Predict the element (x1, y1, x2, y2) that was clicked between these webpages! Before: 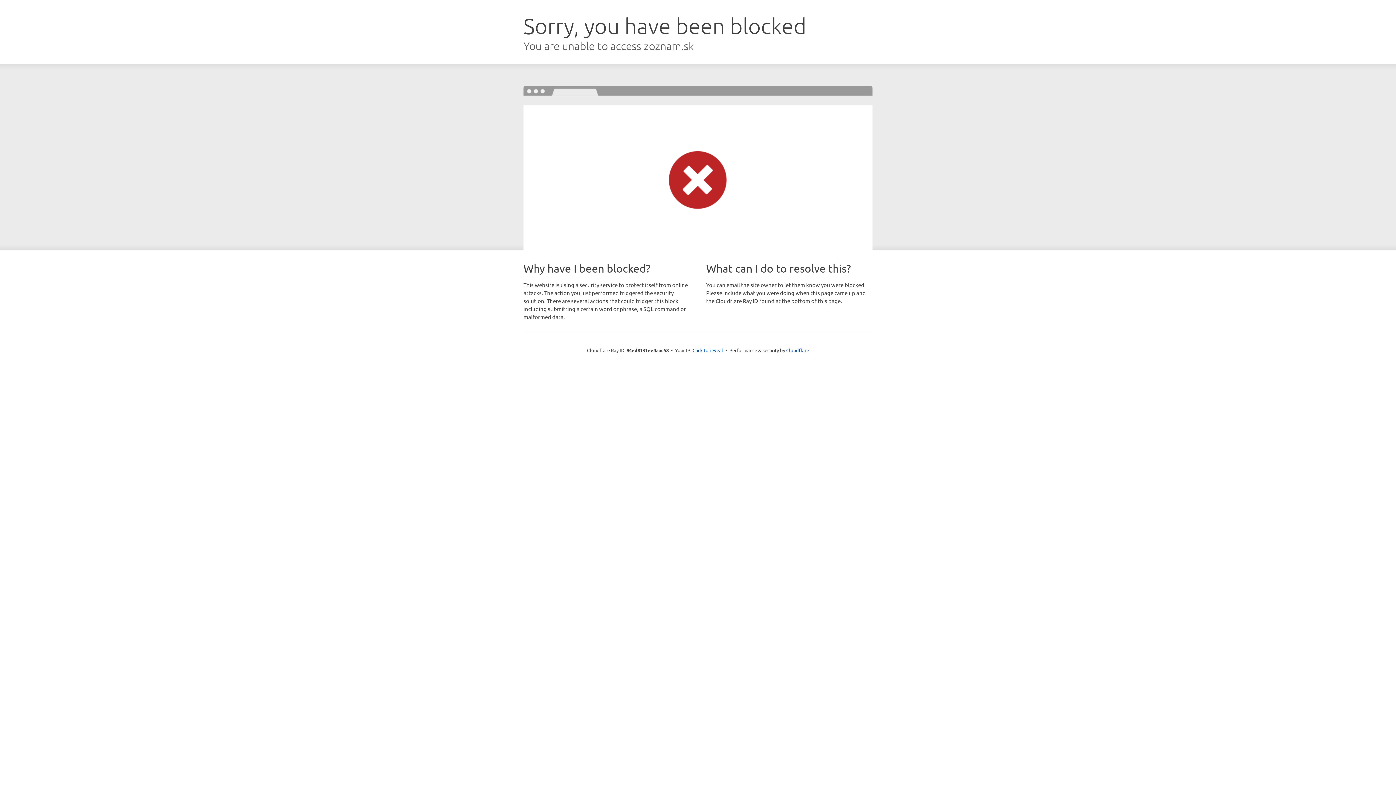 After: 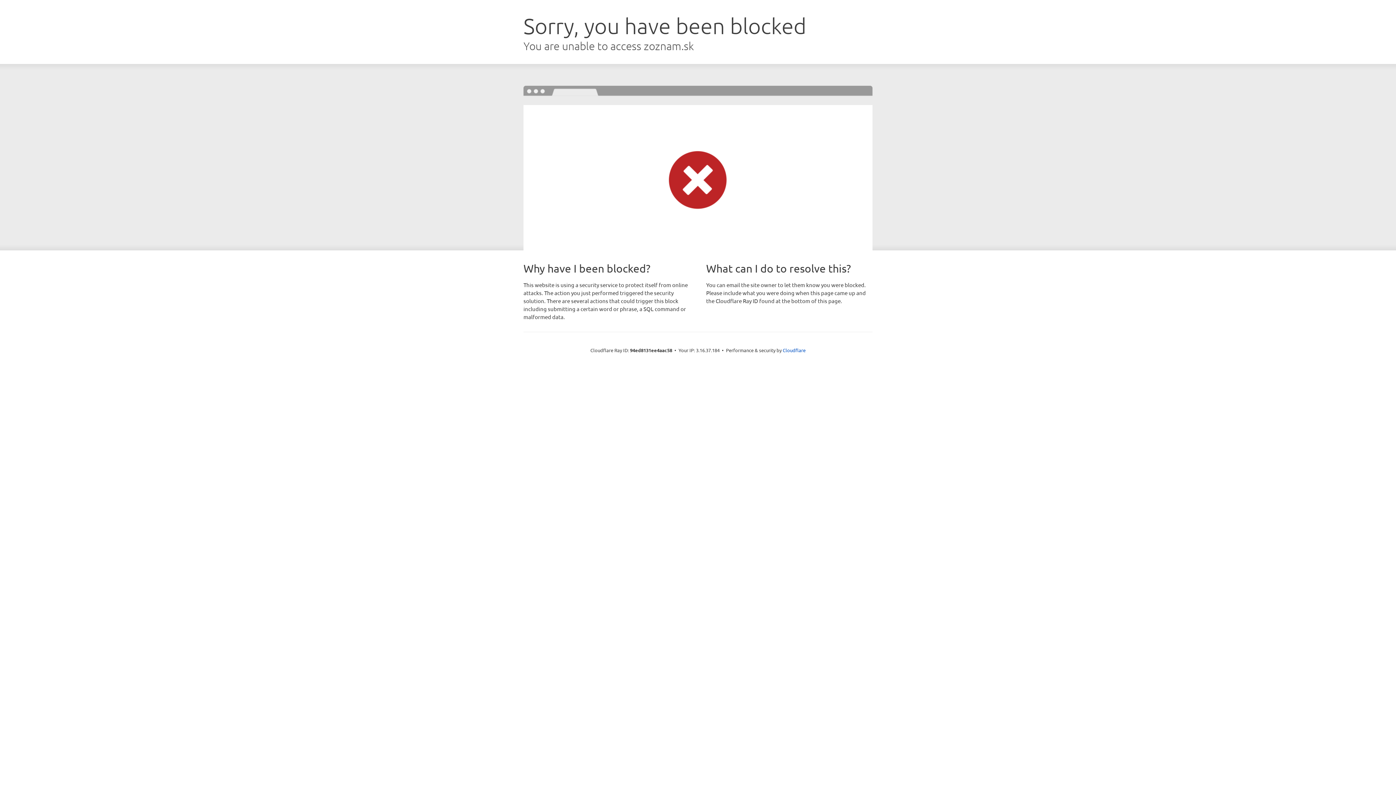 Action: bbox: (692, 346, 723, 353) label: Click to reveal